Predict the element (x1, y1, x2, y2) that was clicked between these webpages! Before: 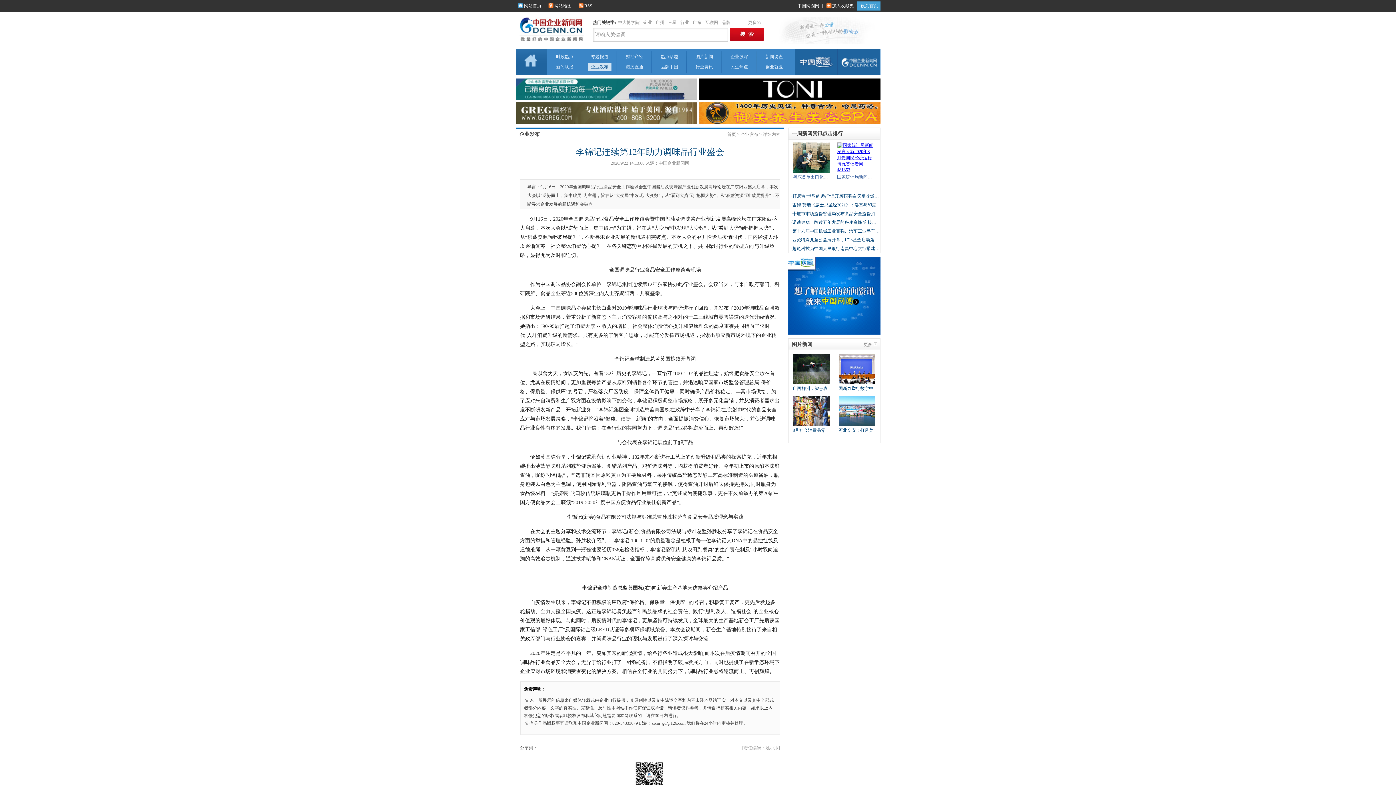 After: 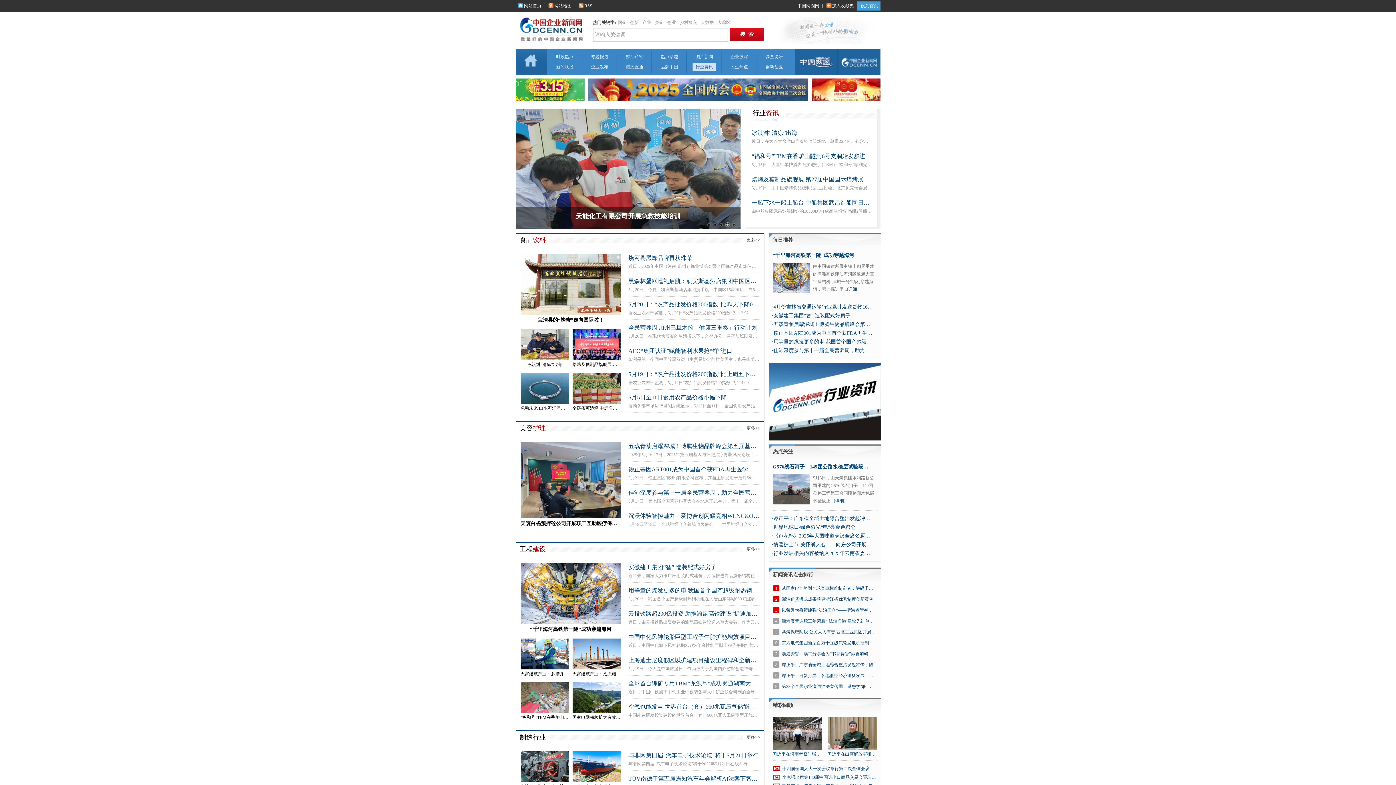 Action: bbox: (692, 62, 716, 71) label: 行业资讯